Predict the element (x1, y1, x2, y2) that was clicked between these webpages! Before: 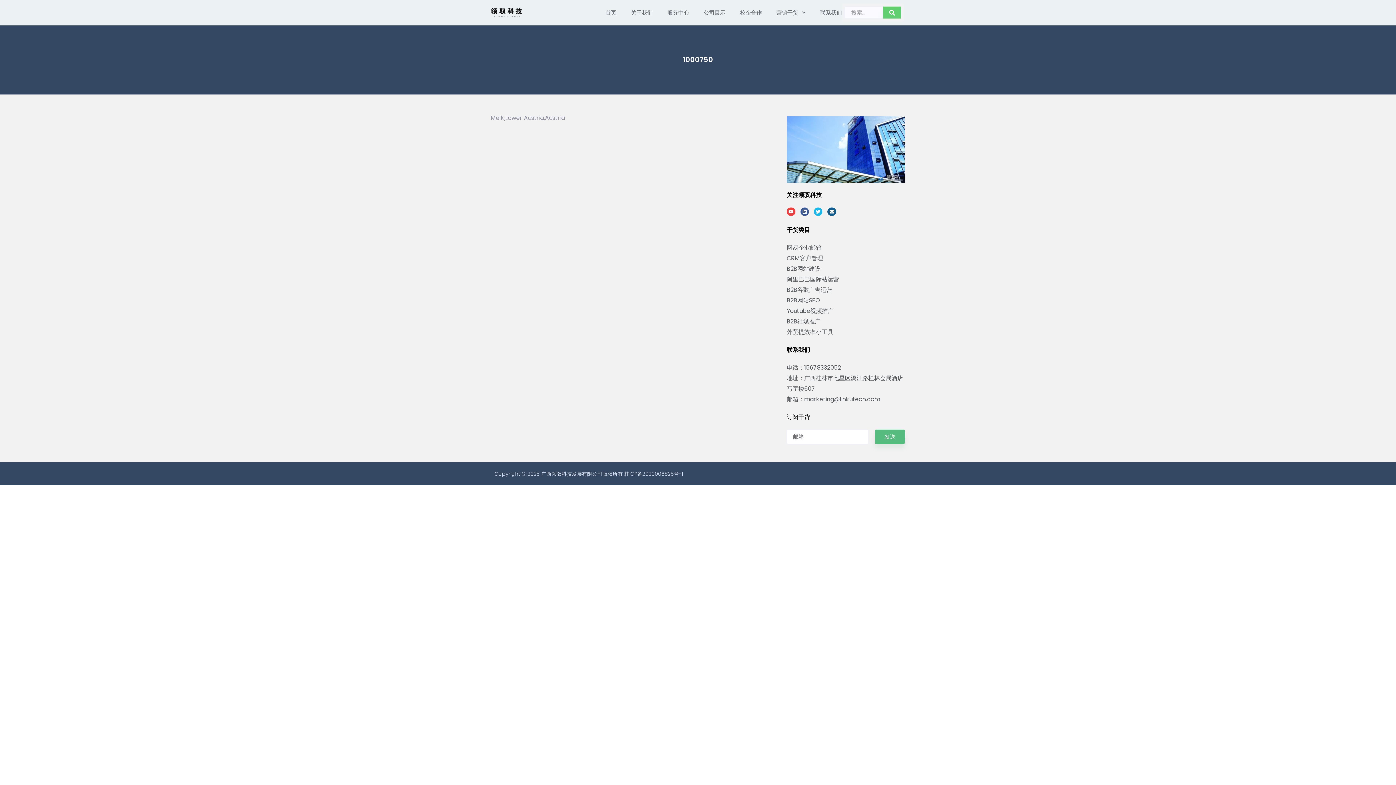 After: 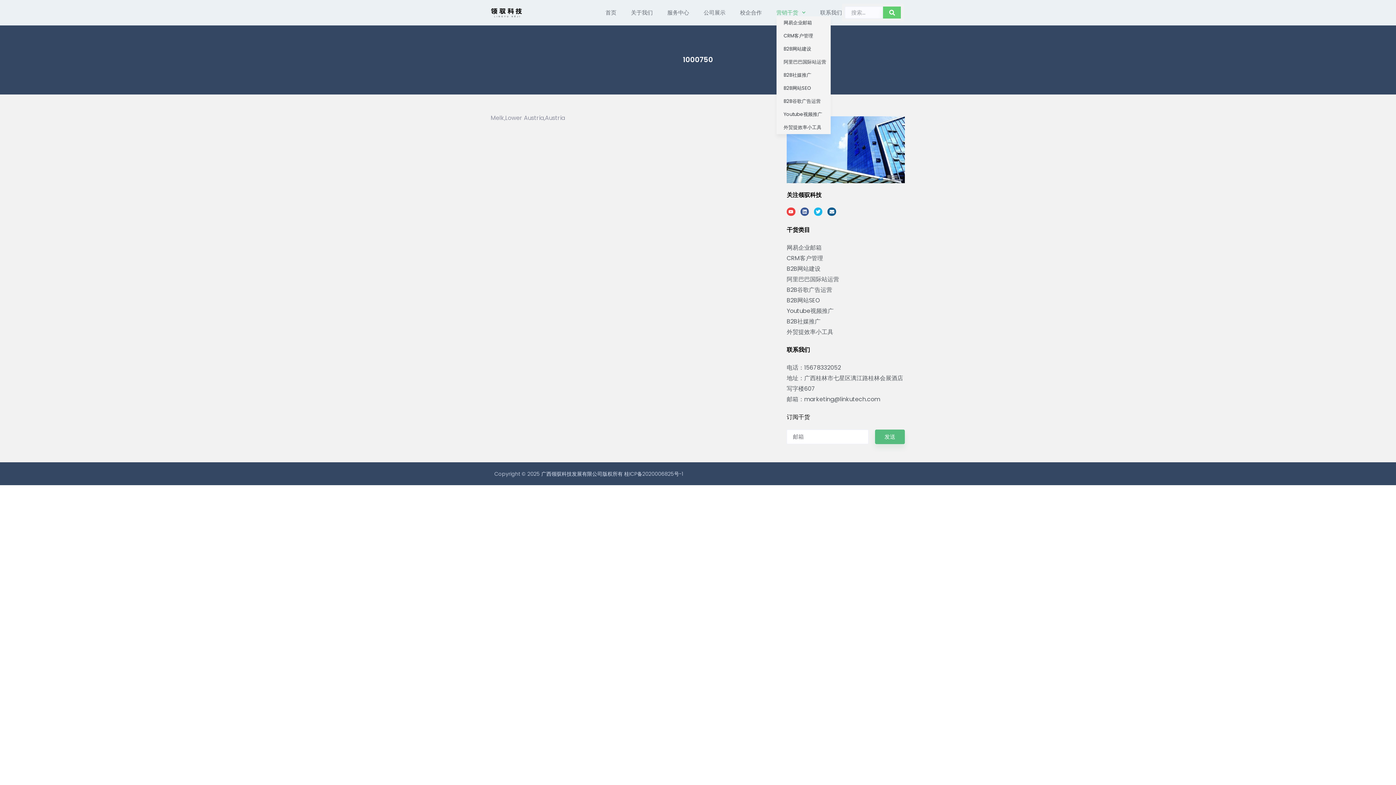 Action: bbox: (776, 8, 805, 16) label: 营销干货